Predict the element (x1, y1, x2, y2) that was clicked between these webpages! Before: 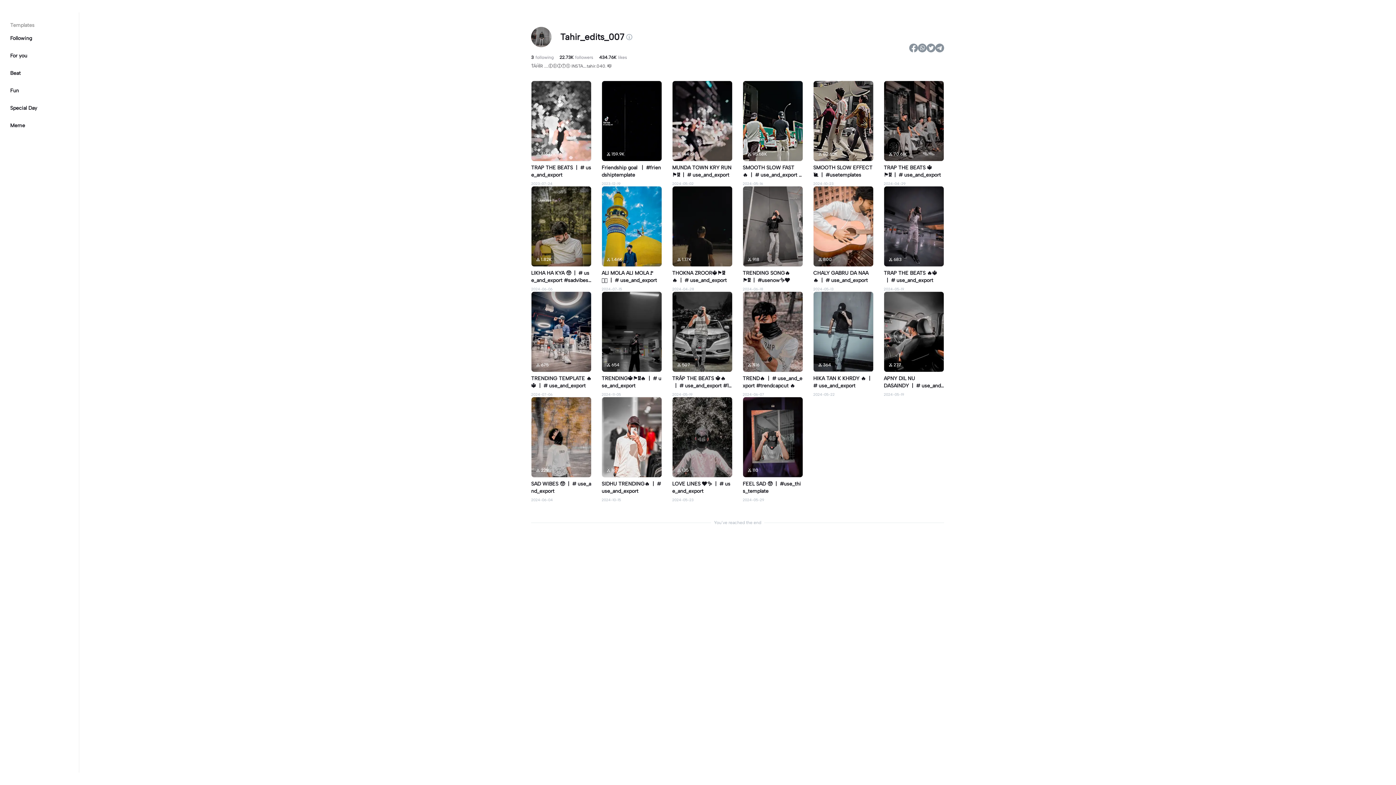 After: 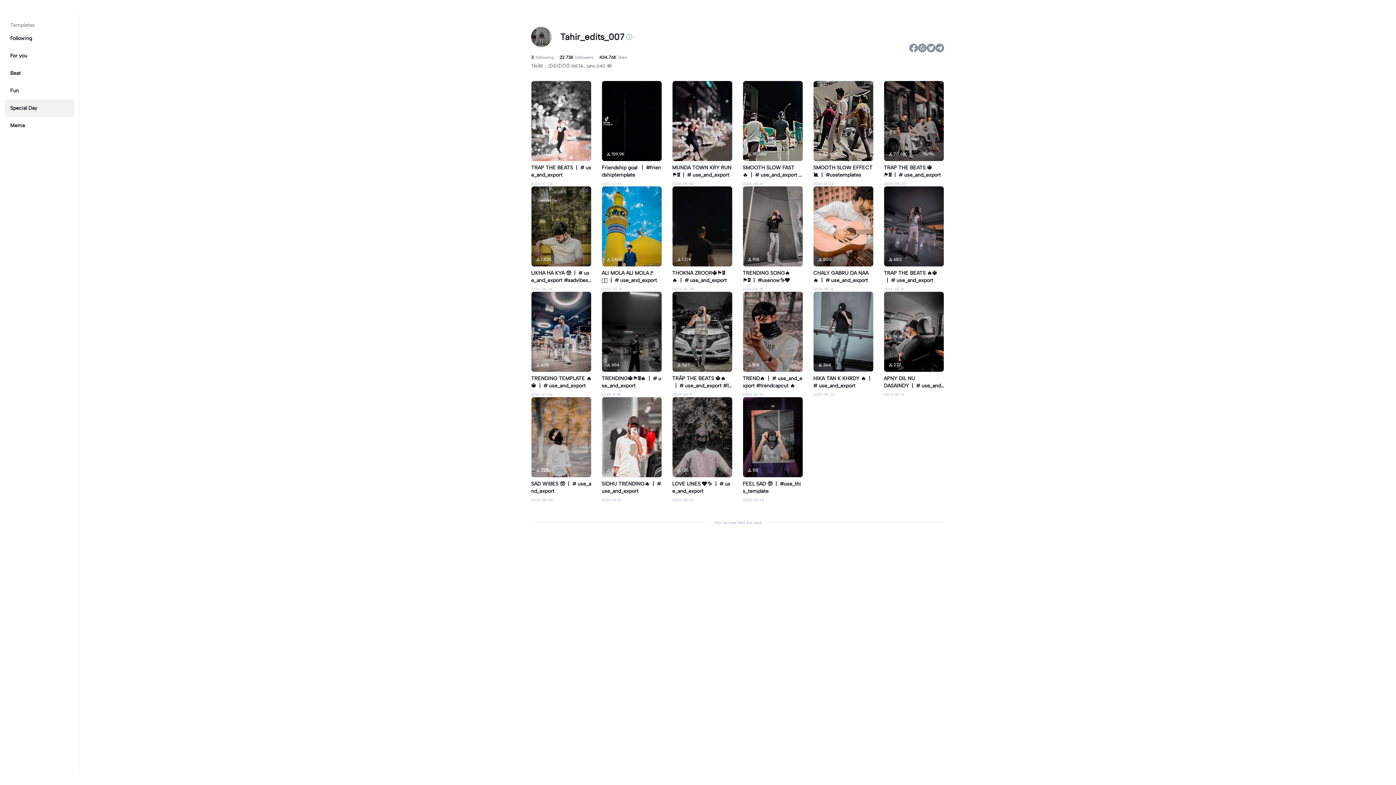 Action: label: Special Day bbox: (4, 99, 74, 117)